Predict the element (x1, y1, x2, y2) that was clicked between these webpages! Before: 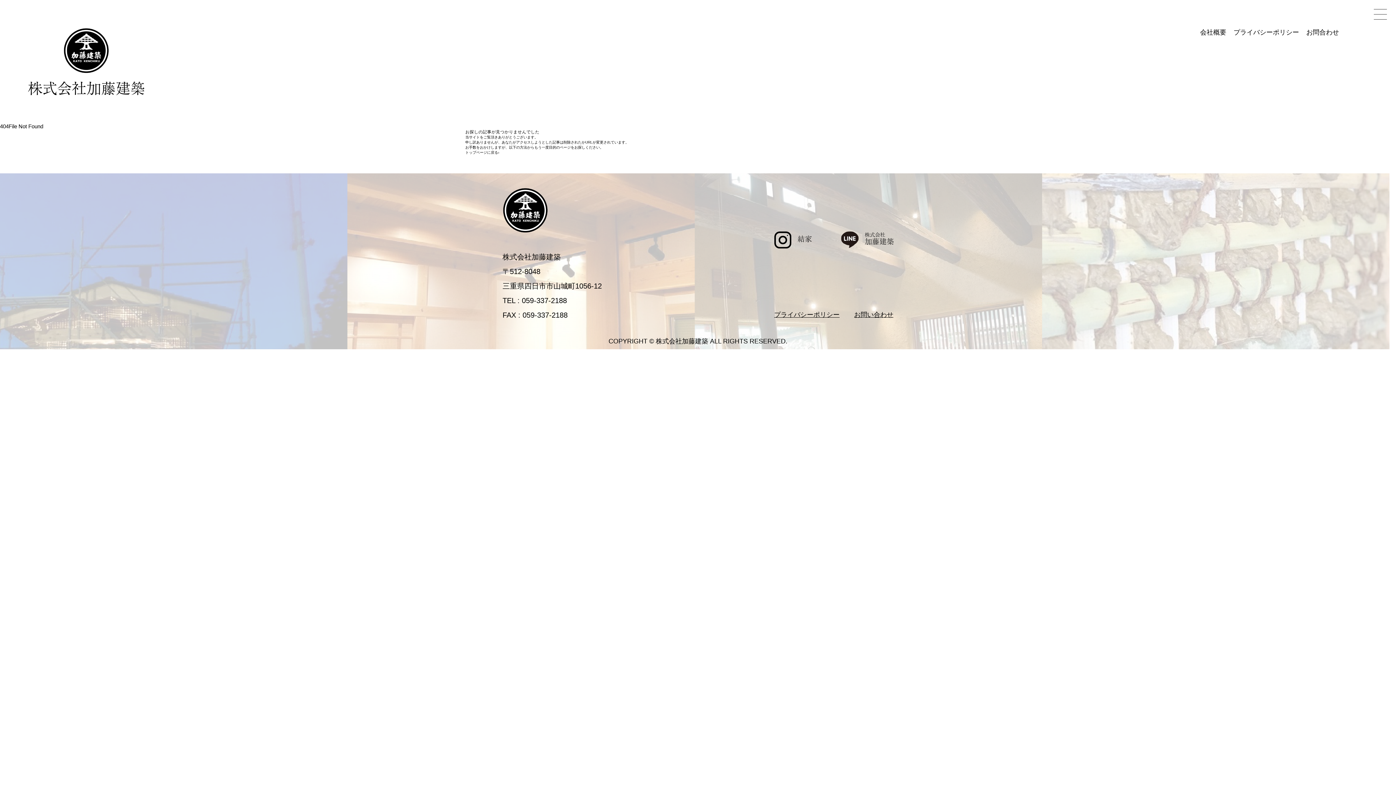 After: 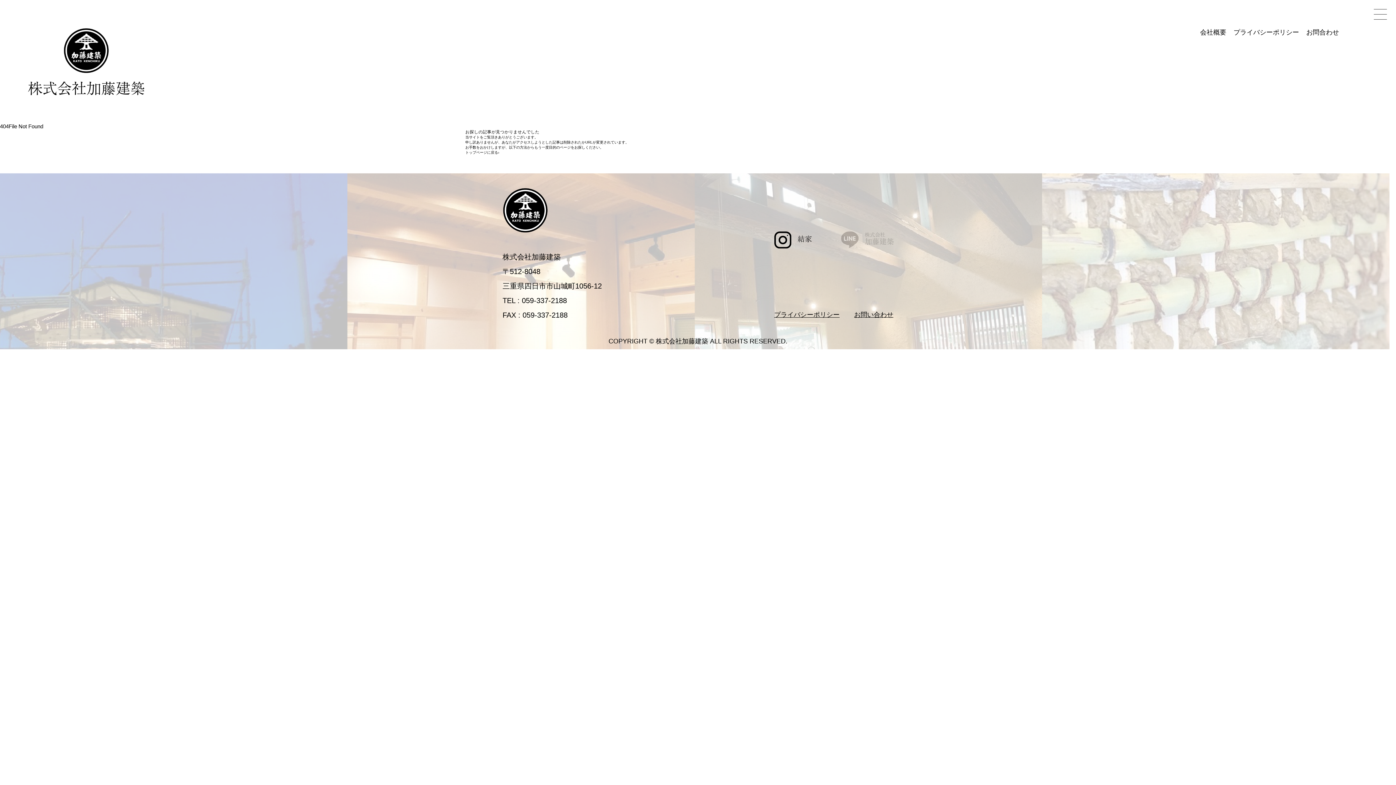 Action: bbox: (841, 243, 893, 248)